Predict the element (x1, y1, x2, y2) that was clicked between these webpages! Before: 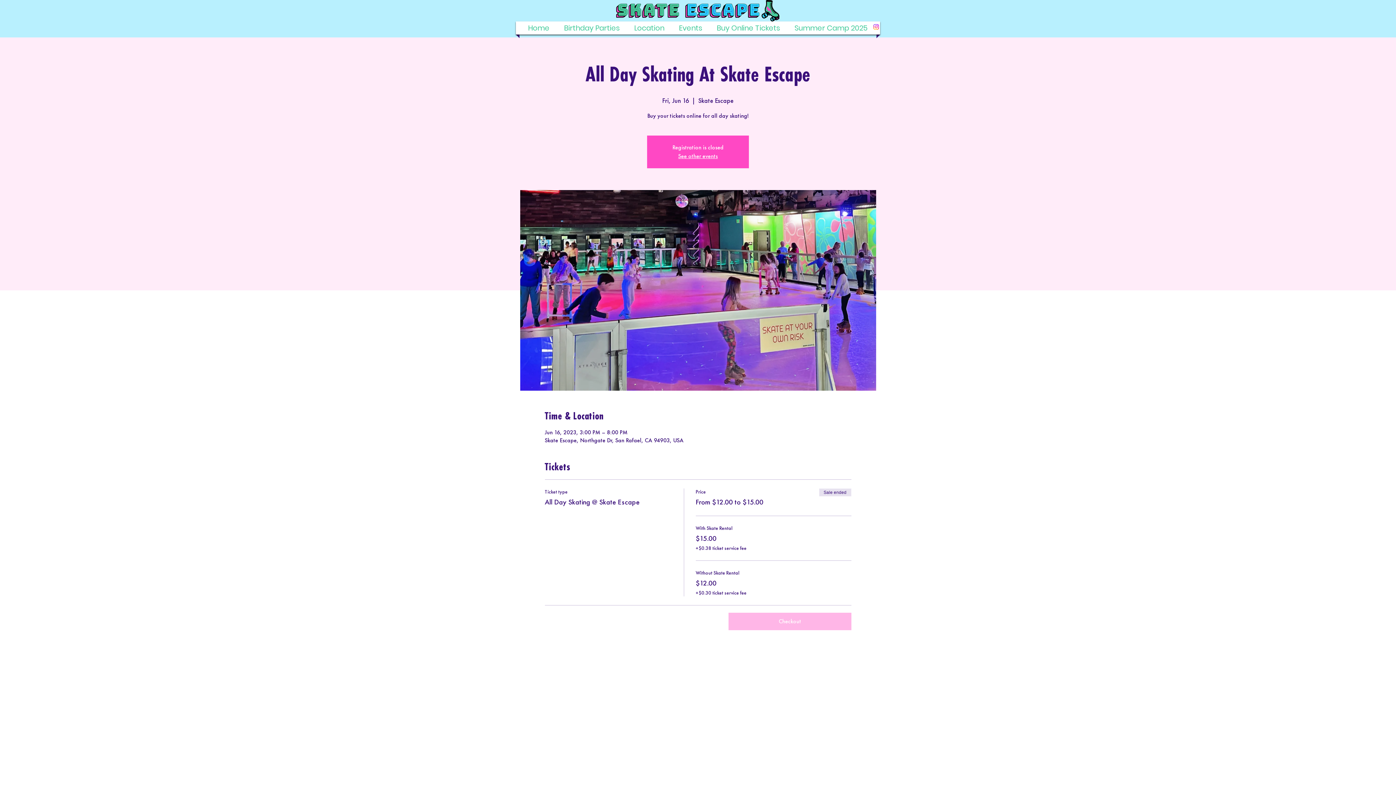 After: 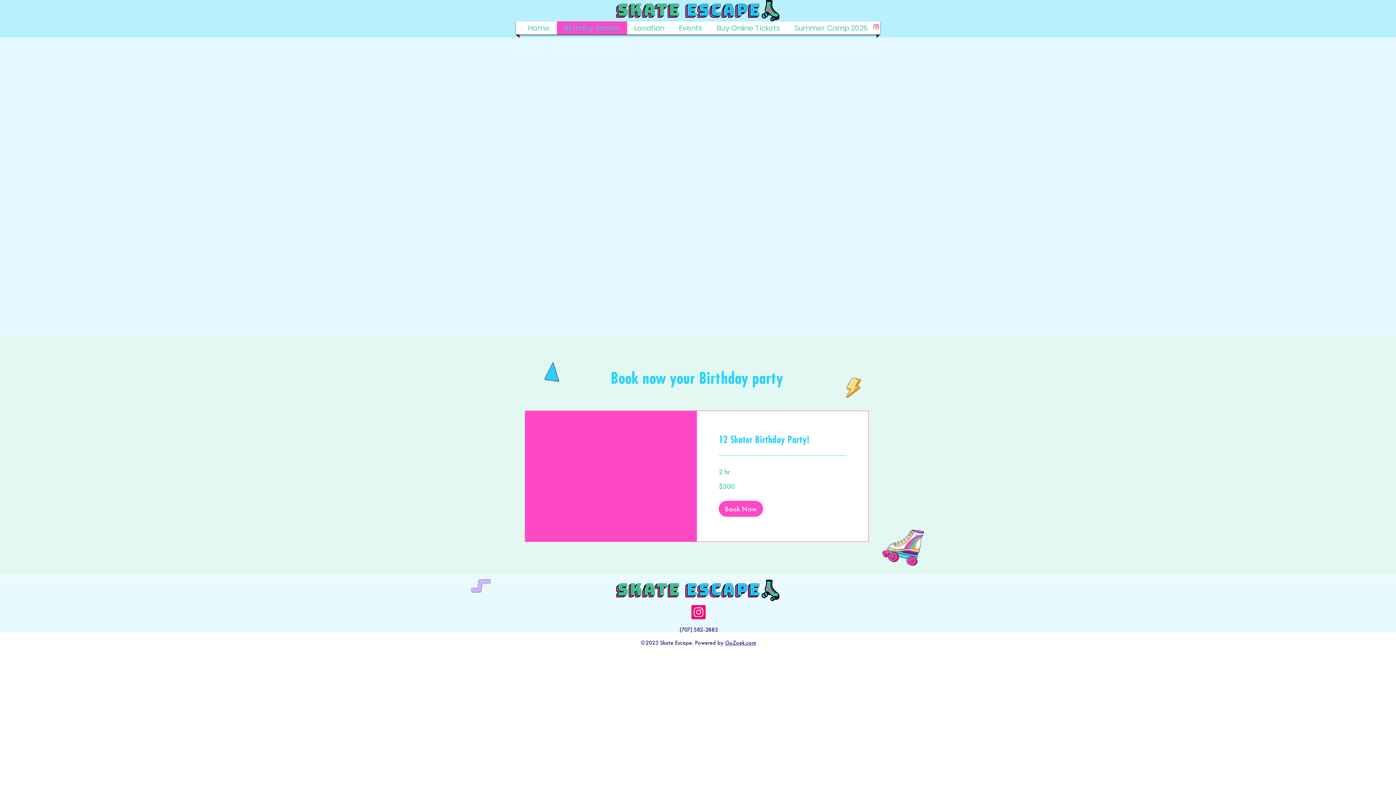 Action: bbox: (558, 21, 625, 34) label: Birthday Parties